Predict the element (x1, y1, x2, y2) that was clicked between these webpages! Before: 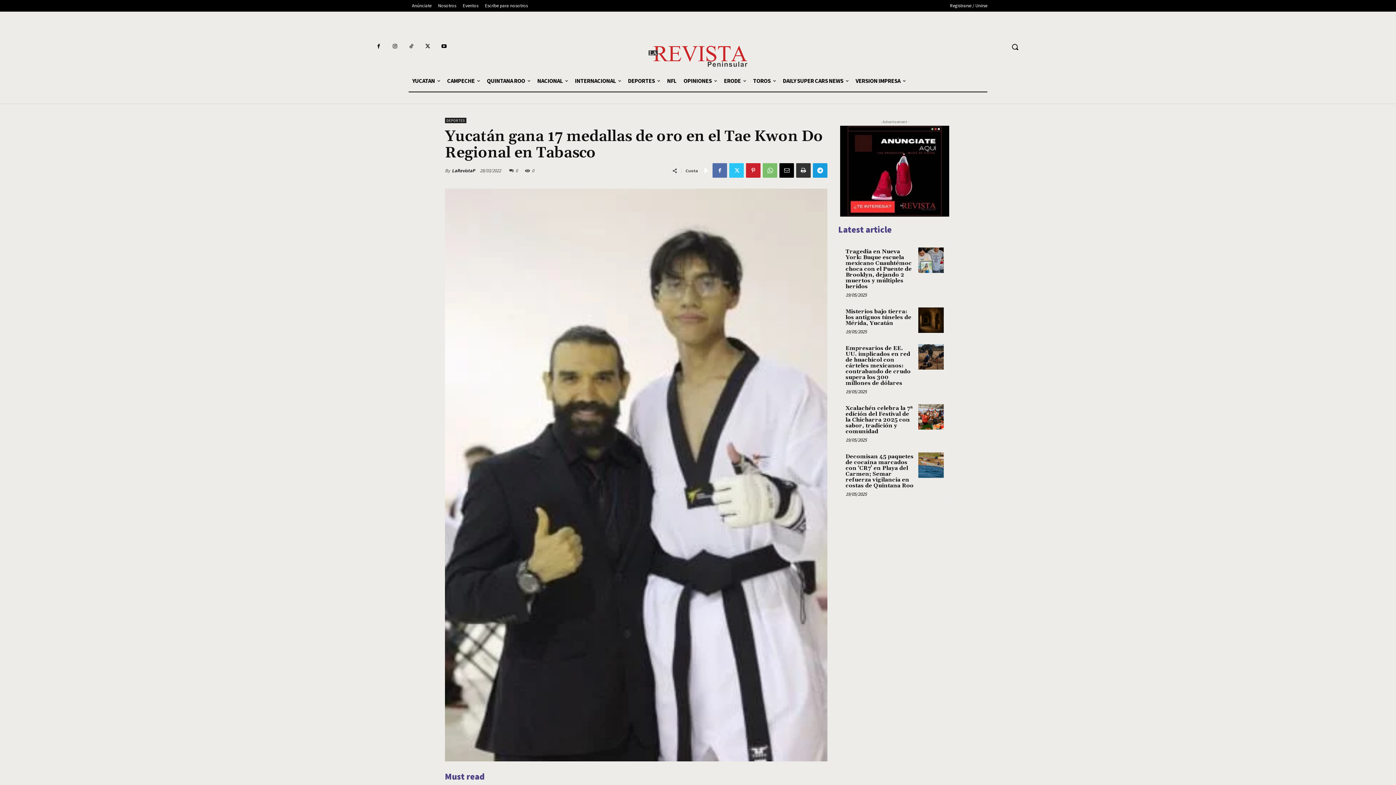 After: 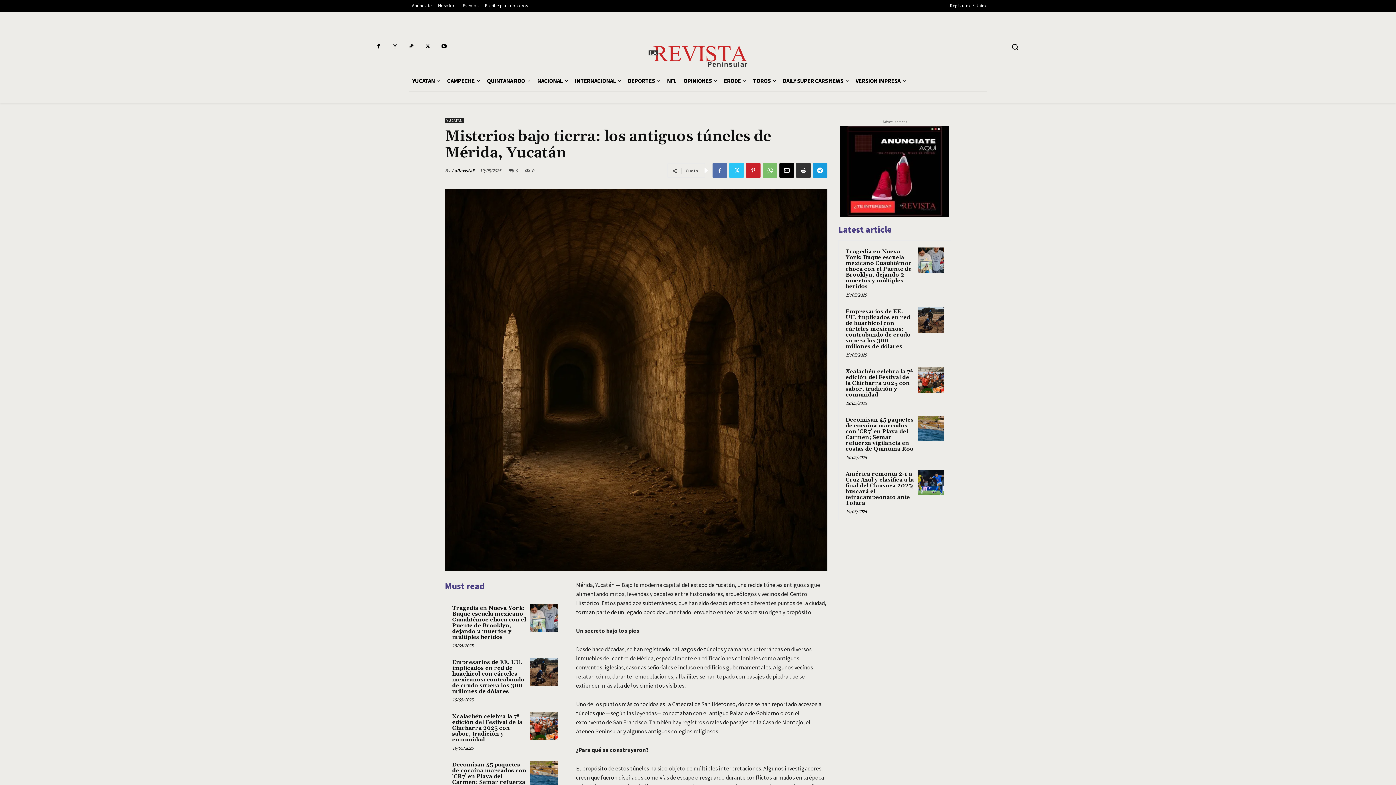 Action: bbox: (918, 307, 944, 333)